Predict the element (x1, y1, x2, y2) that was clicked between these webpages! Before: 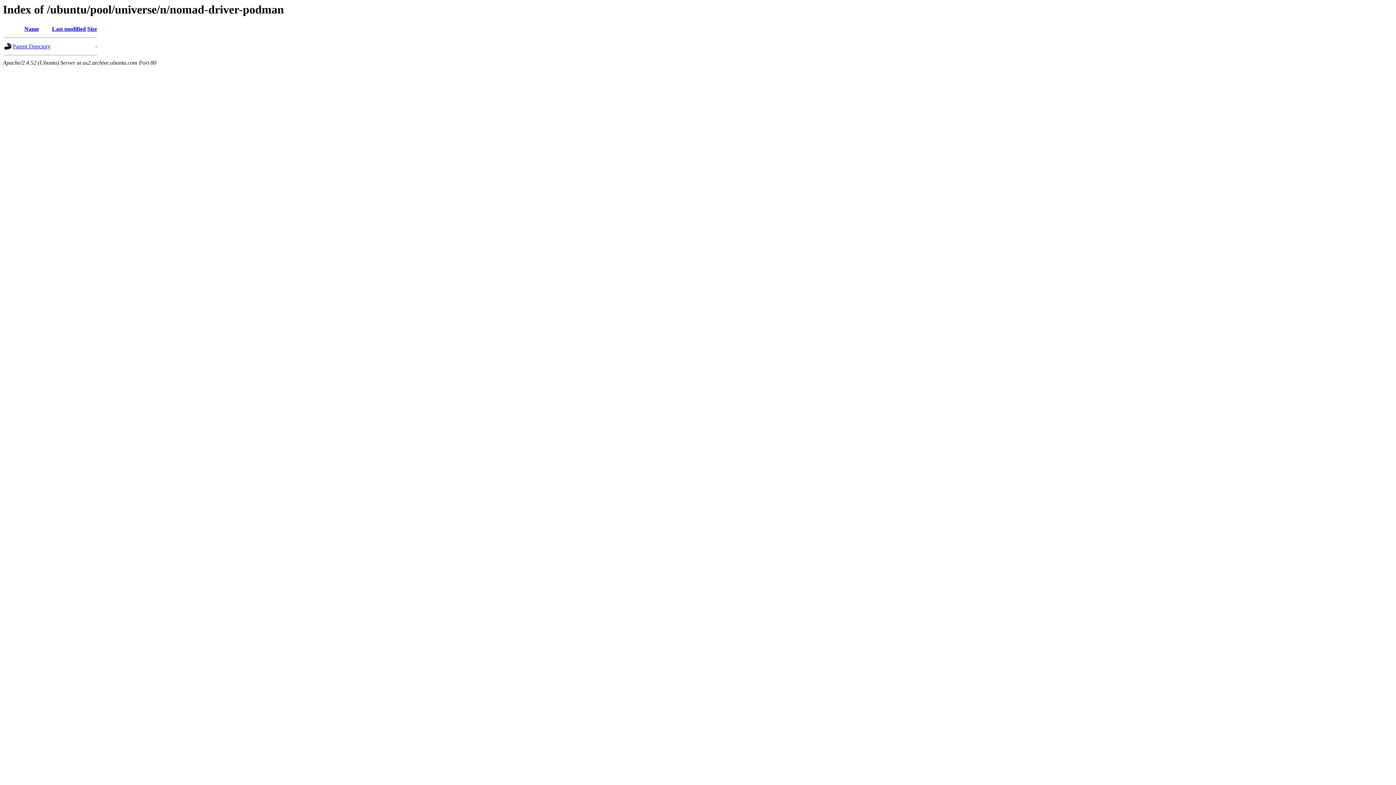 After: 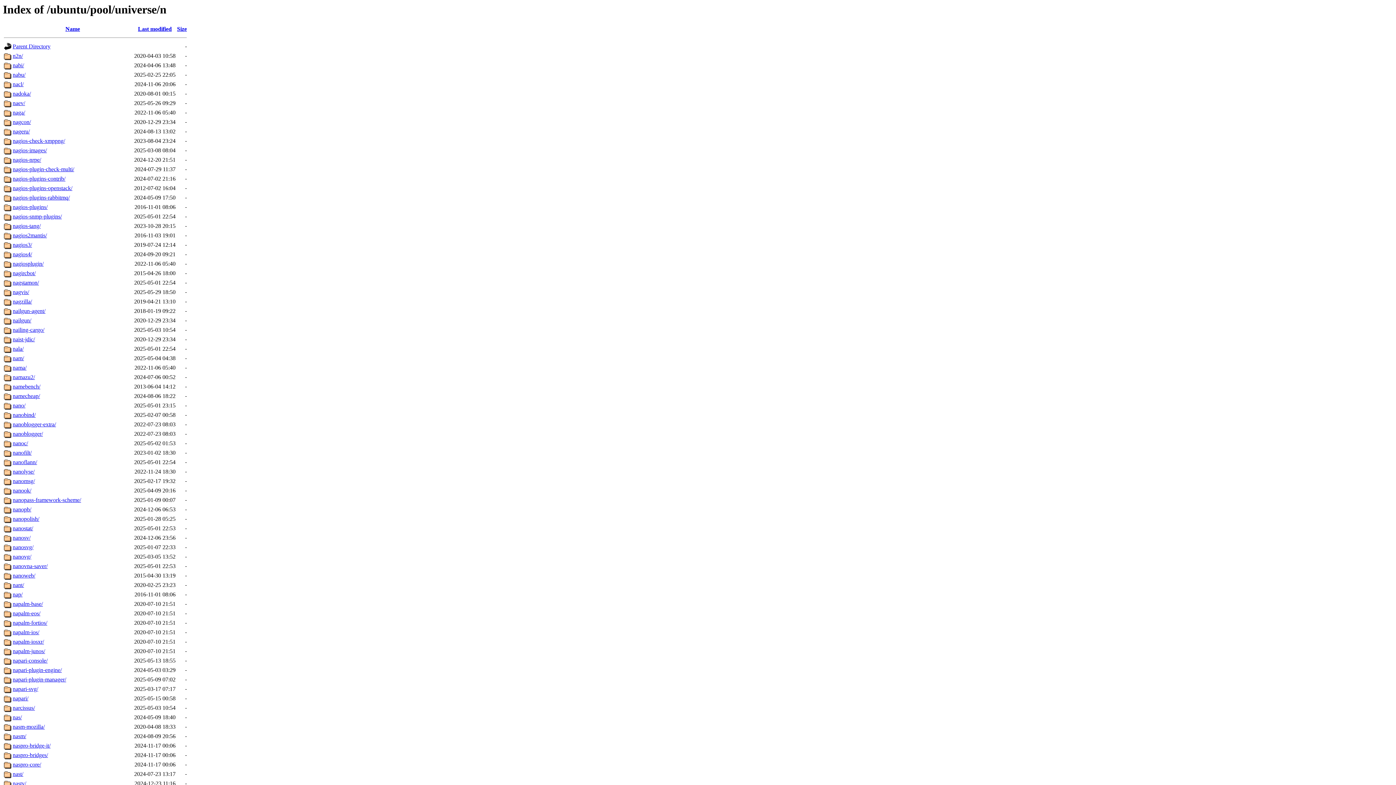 Action: label: Parent Directory bbox: (12, 43, 50, 49)